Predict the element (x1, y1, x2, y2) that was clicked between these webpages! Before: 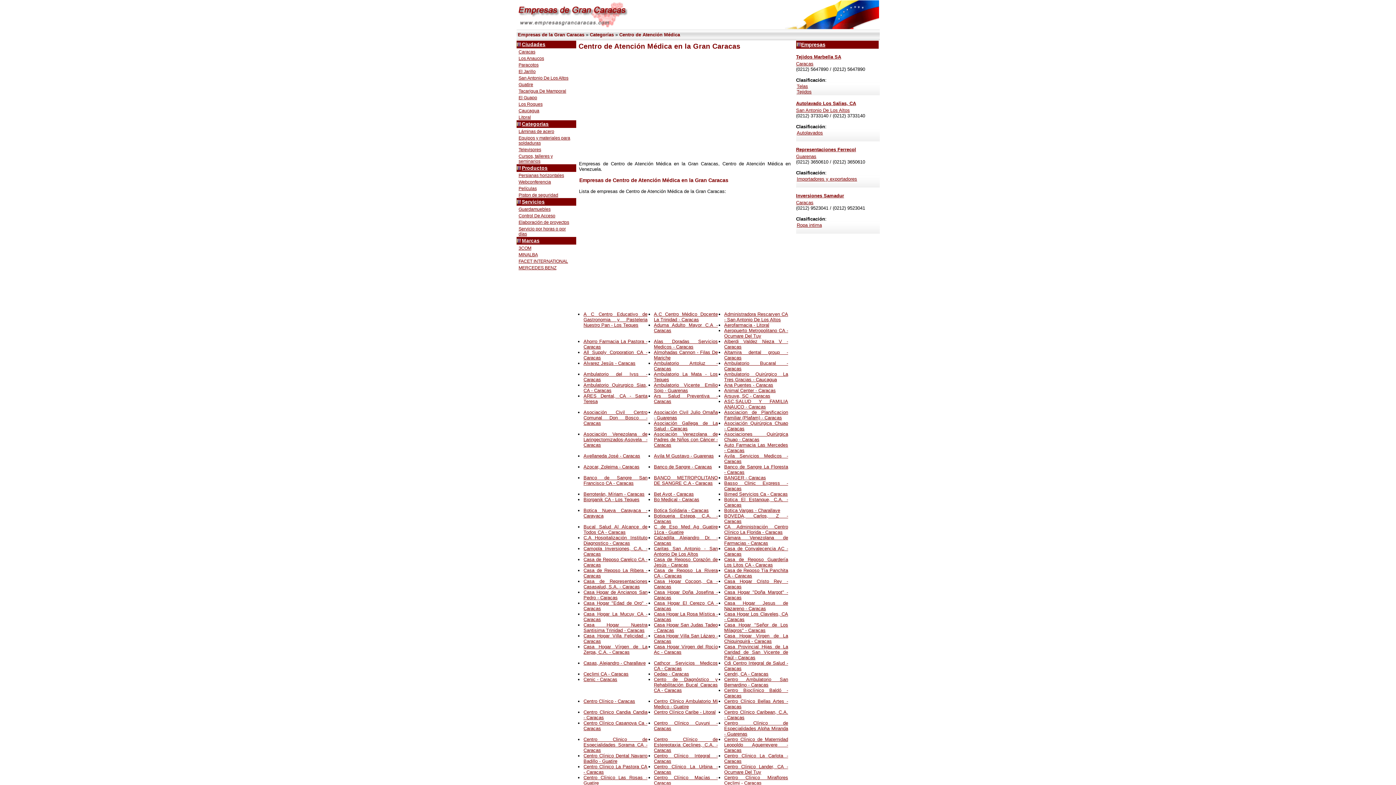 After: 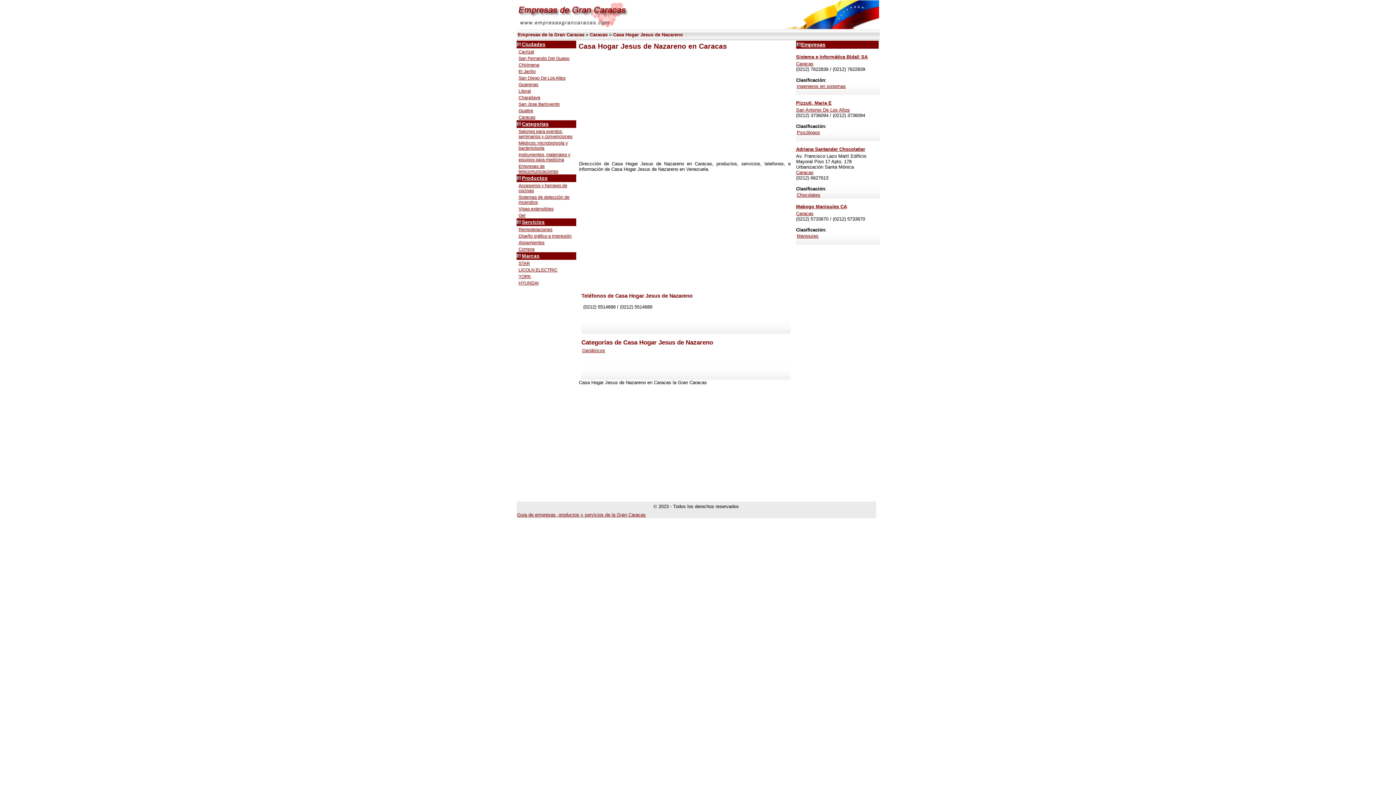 Action: bbox: (724, 600, 788, 611) label: Casa Hogar Jesus de Nazareno - Caracas